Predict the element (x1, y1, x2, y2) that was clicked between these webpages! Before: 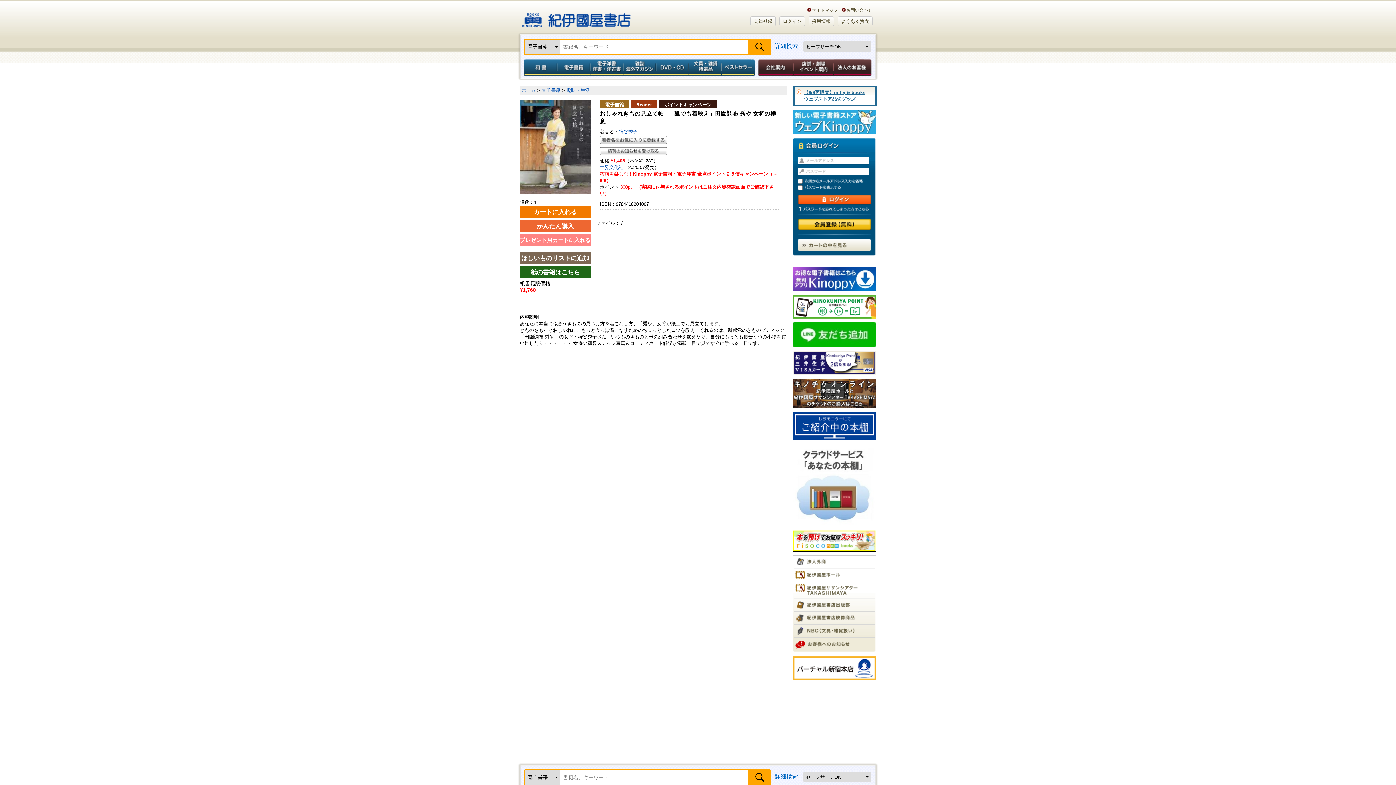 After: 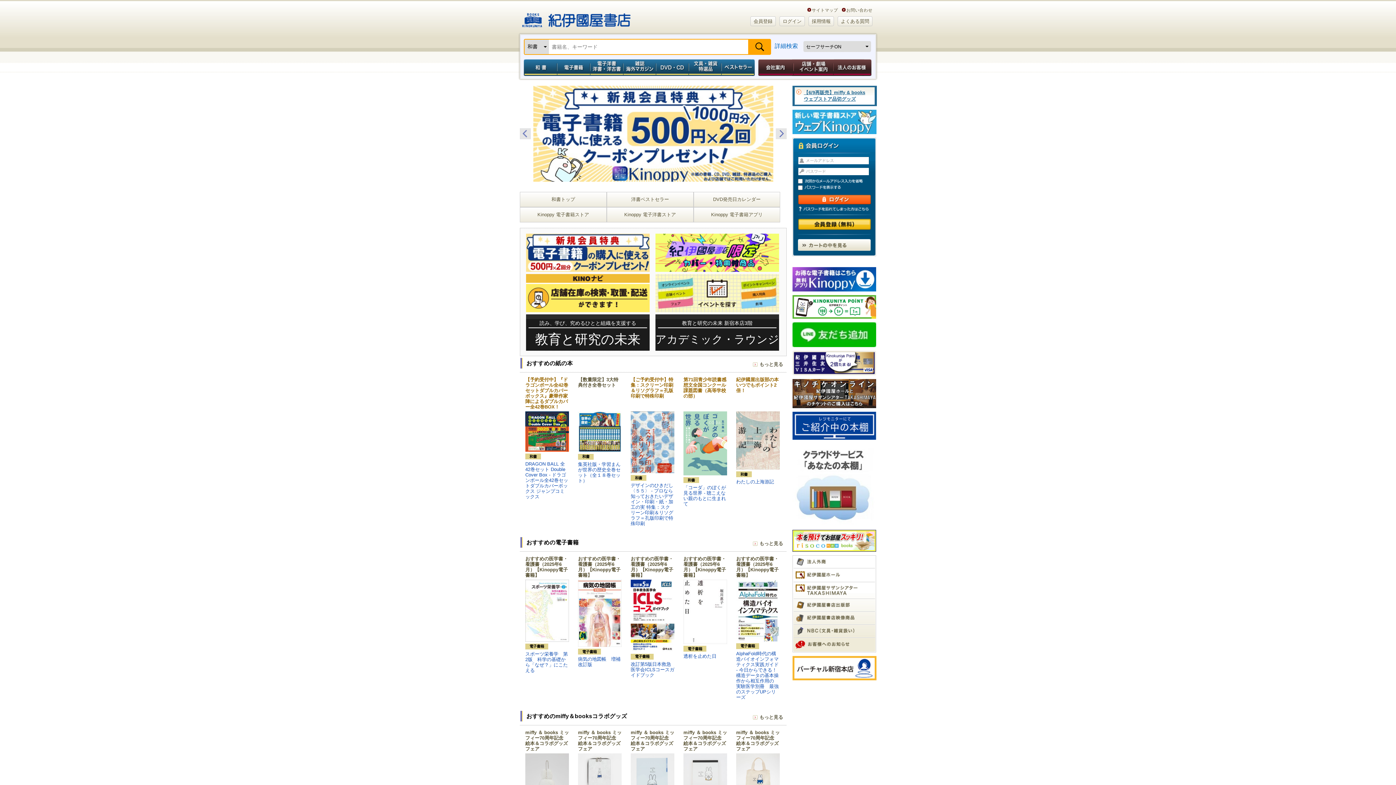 Action: bbox: (521, 87, 536, 93) label: ホーム